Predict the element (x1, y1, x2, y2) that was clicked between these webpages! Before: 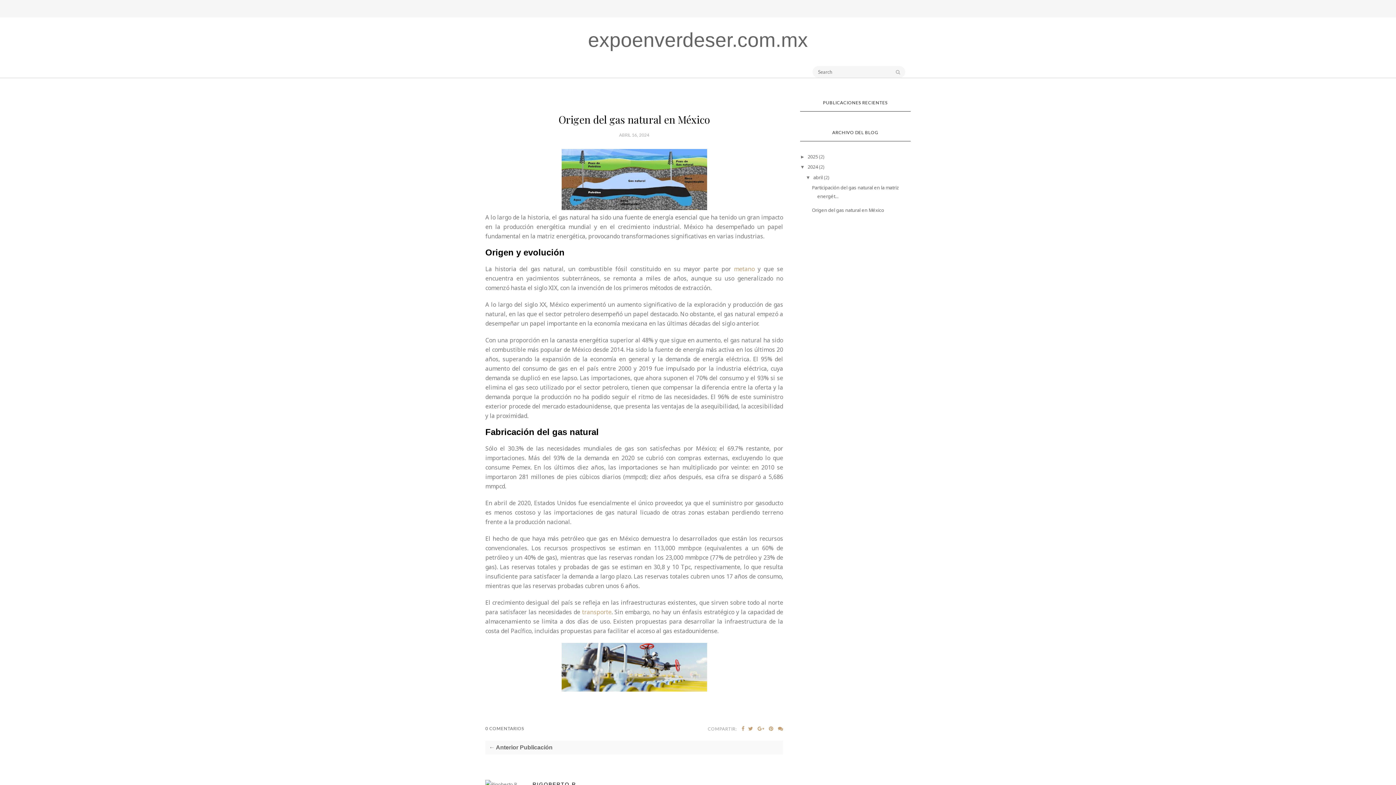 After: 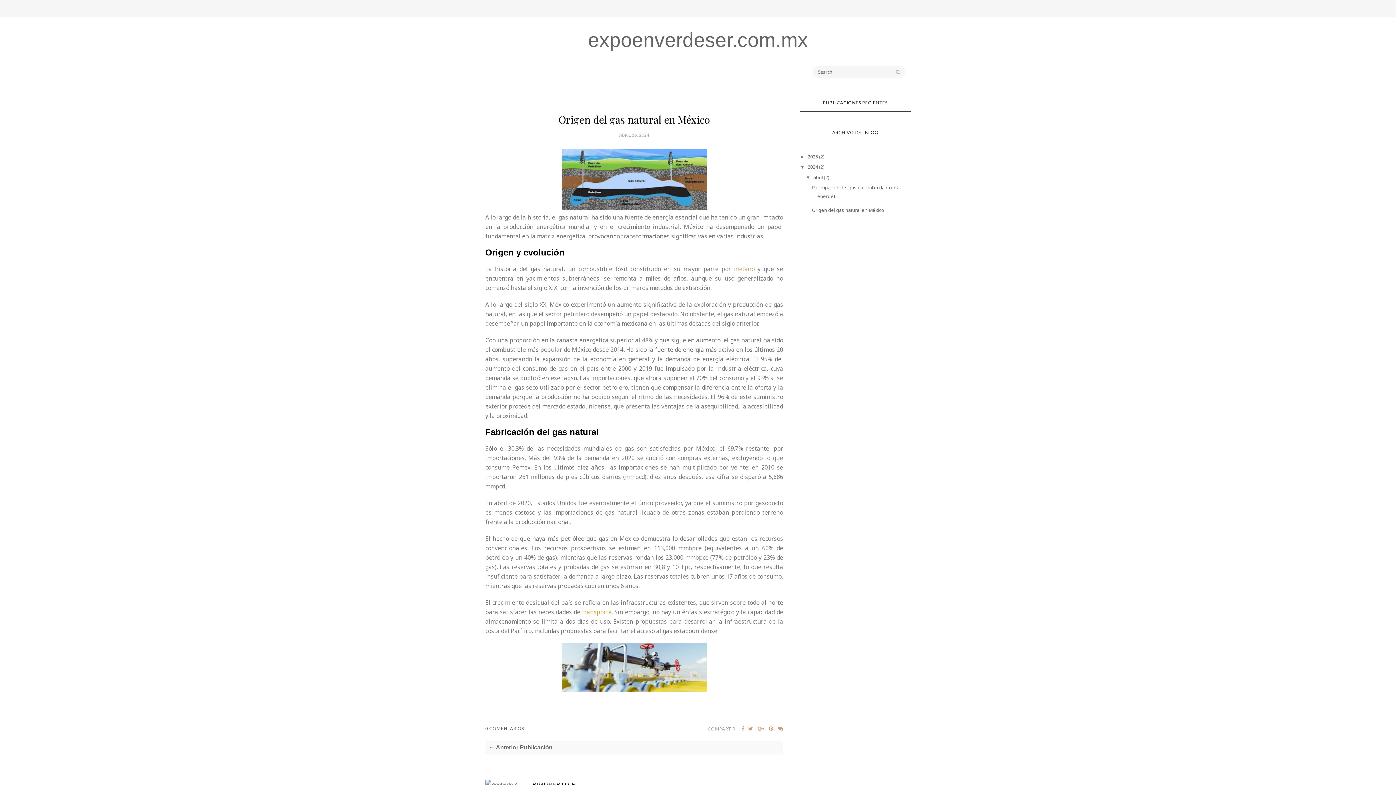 Action: label: transporte bbox: (582, 608, 611, 616)